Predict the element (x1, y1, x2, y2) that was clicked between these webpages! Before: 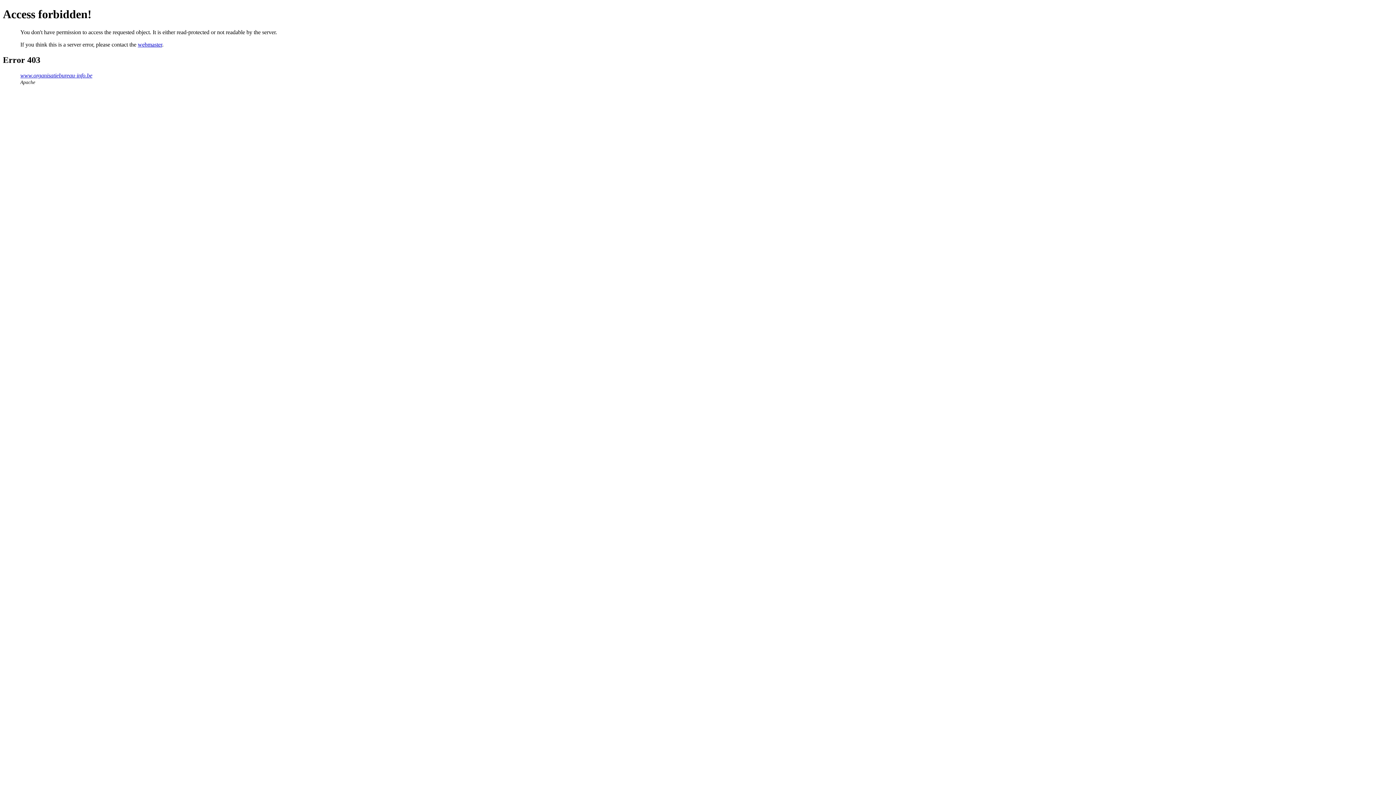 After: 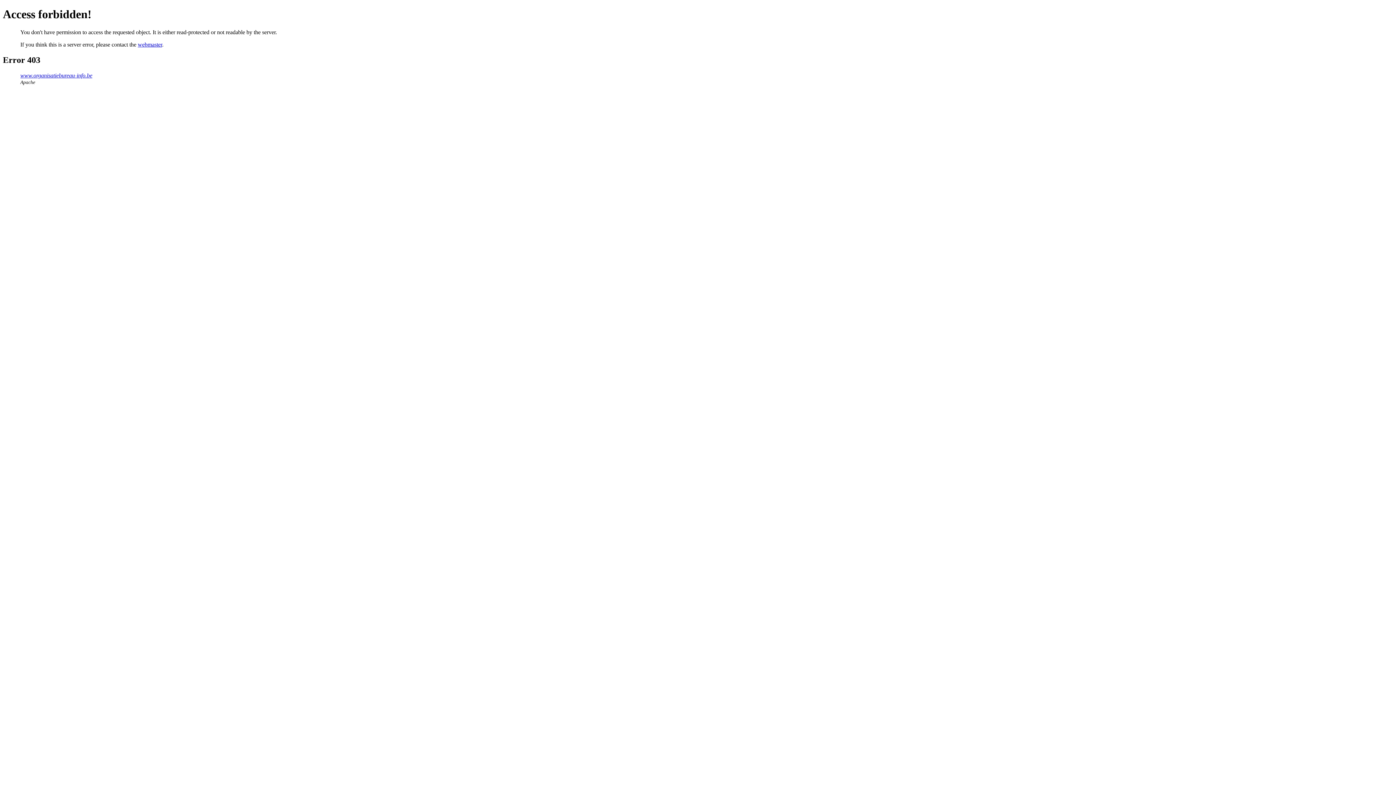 Action: bbox: (137, 41, 162, 47) label: webmaster